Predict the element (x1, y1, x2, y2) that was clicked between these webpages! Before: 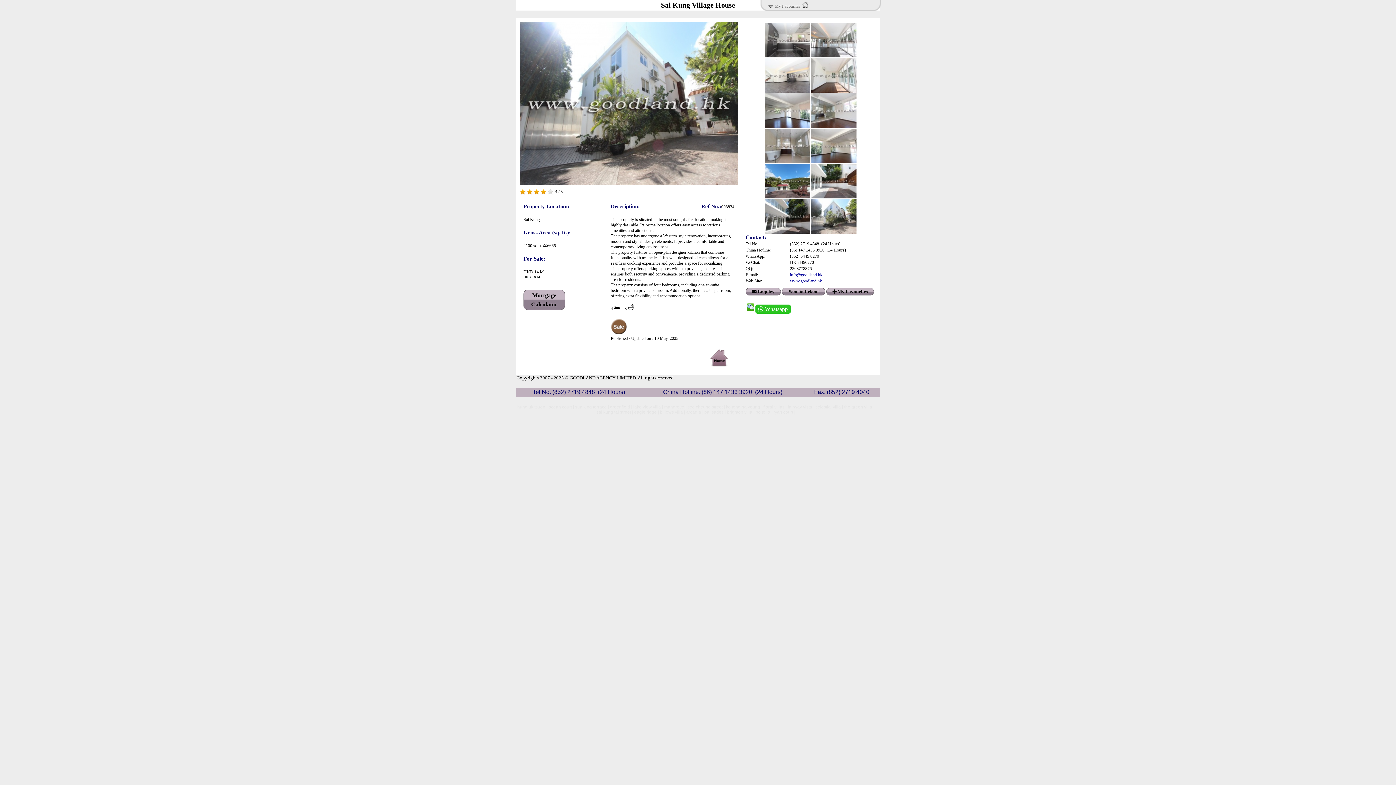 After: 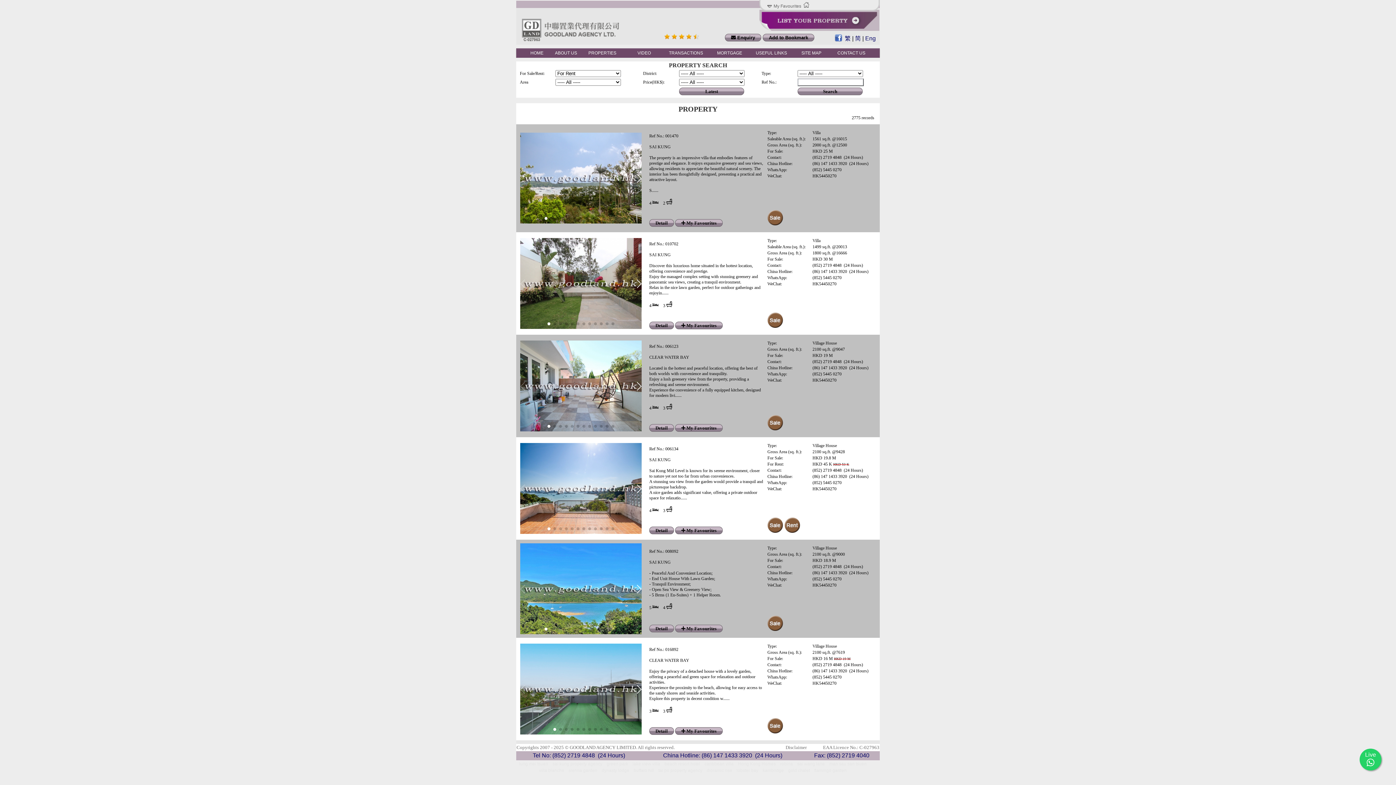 Action: label: ko tong ha yeung |  bbox: (726, 404, 763, 409)